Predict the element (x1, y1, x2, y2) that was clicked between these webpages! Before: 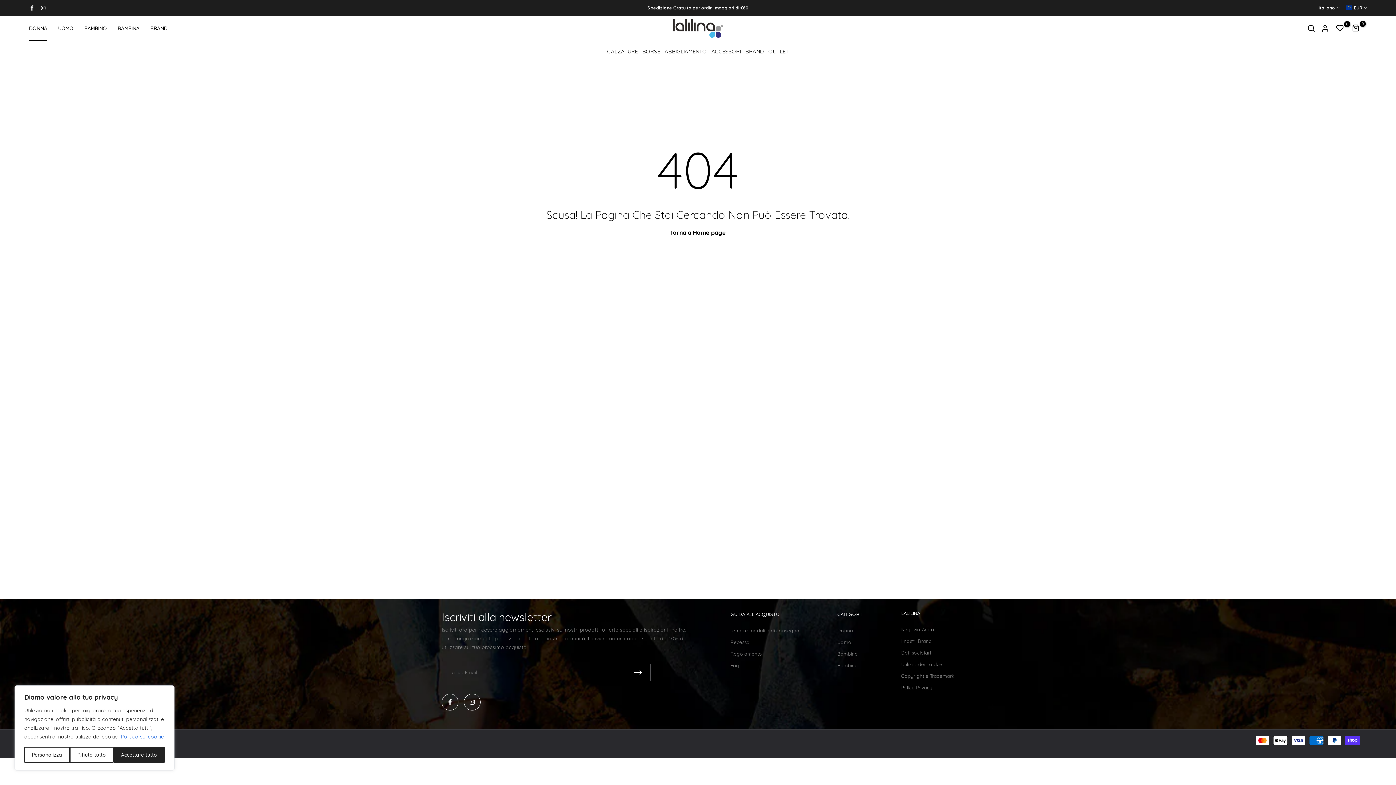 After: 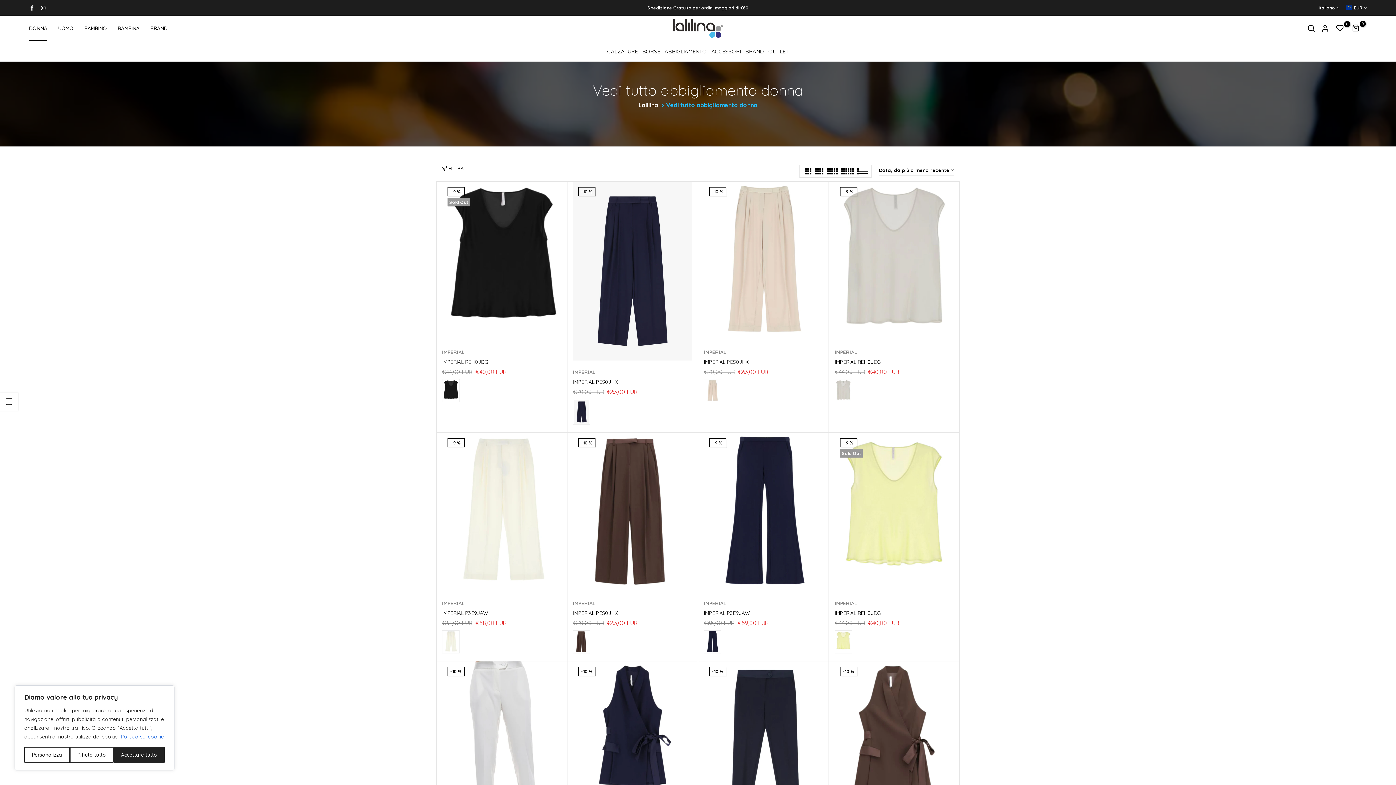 Action: label: ABBIGLIAMENTO bbox: (662, 46, 709, 55)